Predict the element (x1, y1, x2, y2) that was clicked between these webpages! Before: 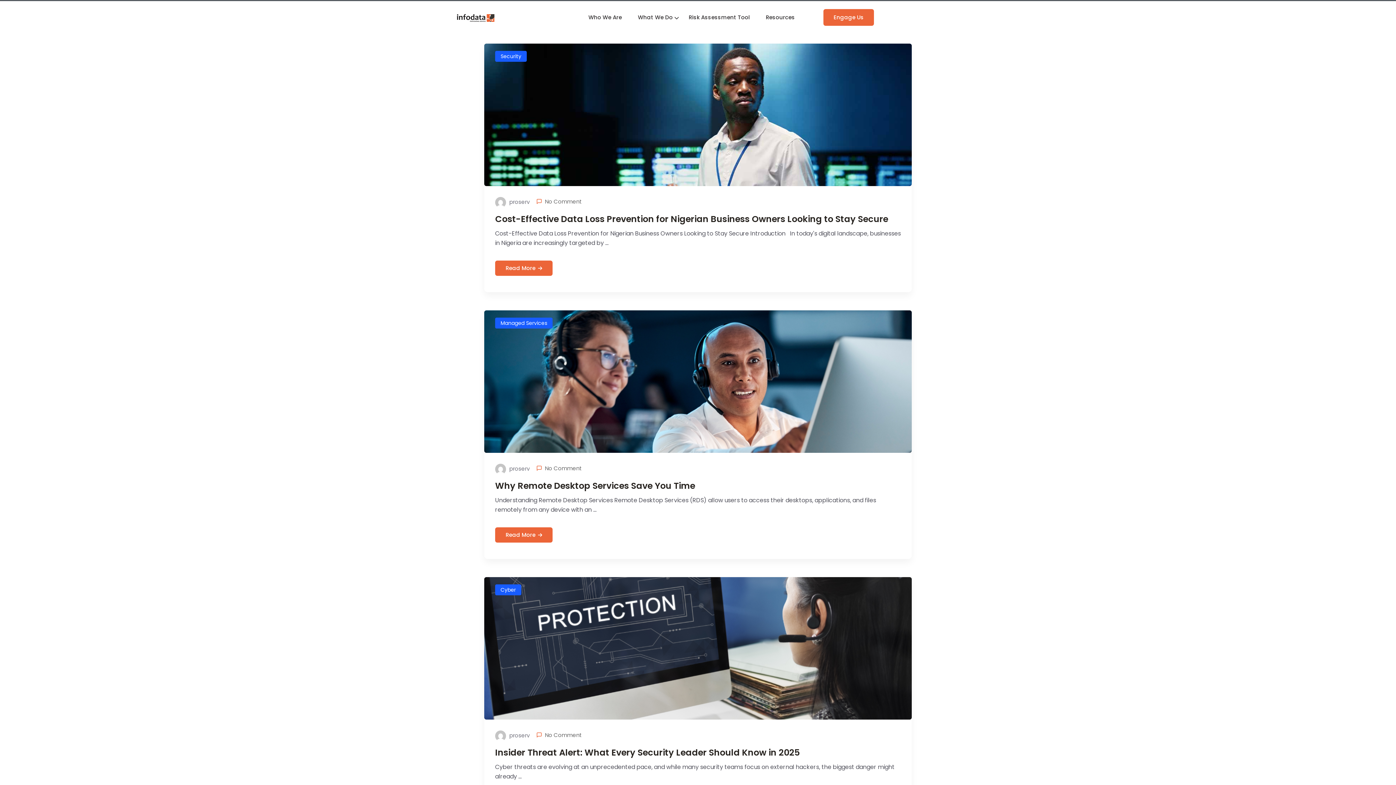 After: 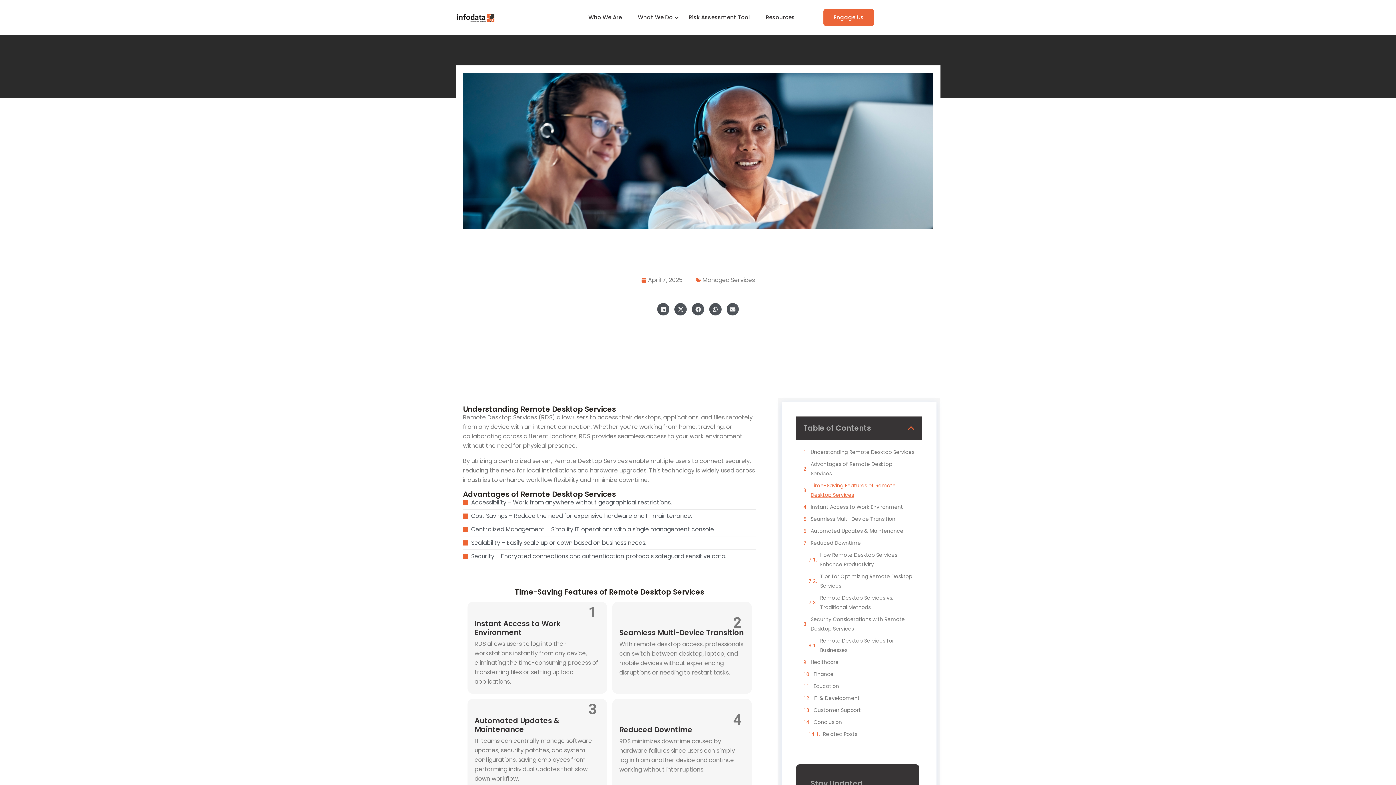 Action: label: Why Remote Desktop Services Save You Time bbox: (495, 480, 695, 492)